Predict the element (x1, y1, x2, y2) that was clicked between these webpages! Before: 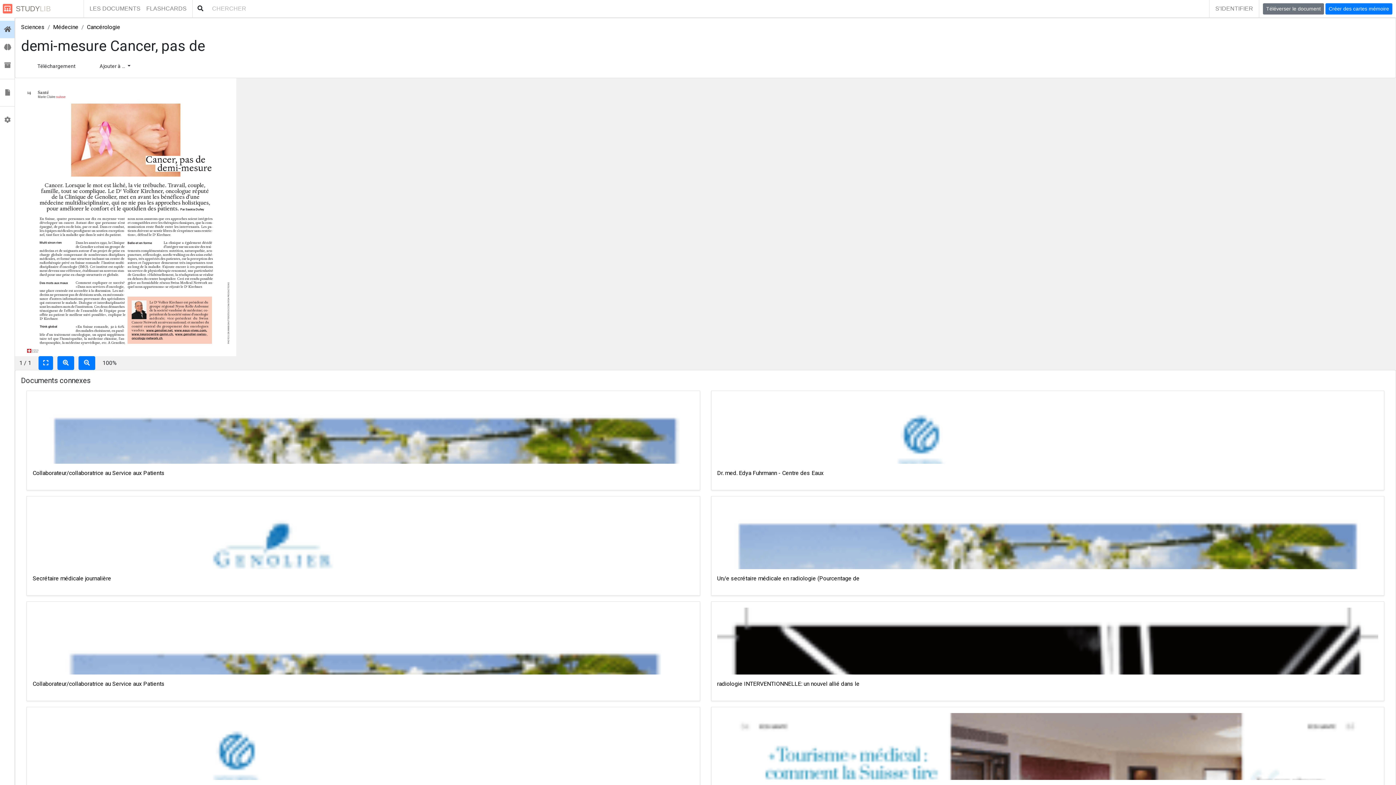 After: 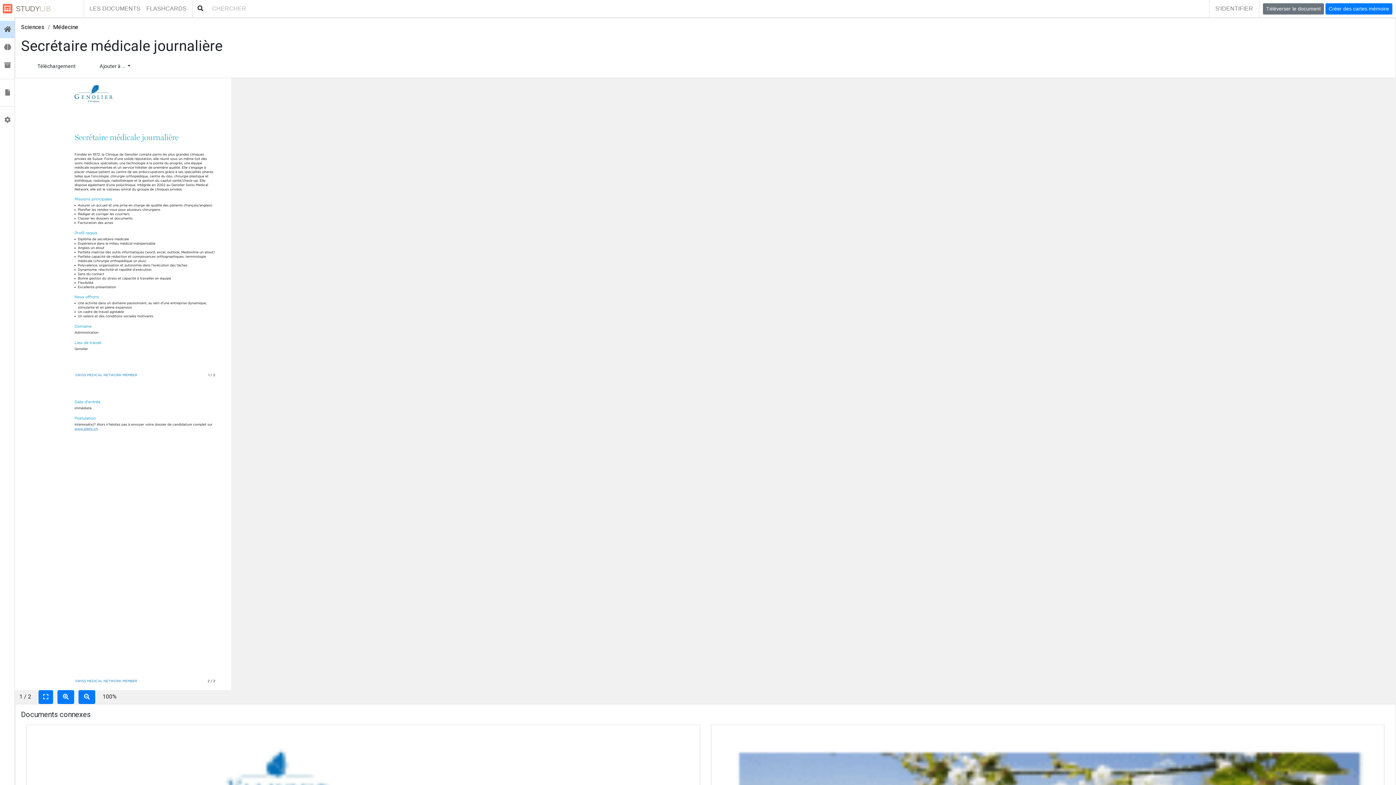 Action: bbox: (32, 575, 694, 589) label: Secrétaire médicale journalière